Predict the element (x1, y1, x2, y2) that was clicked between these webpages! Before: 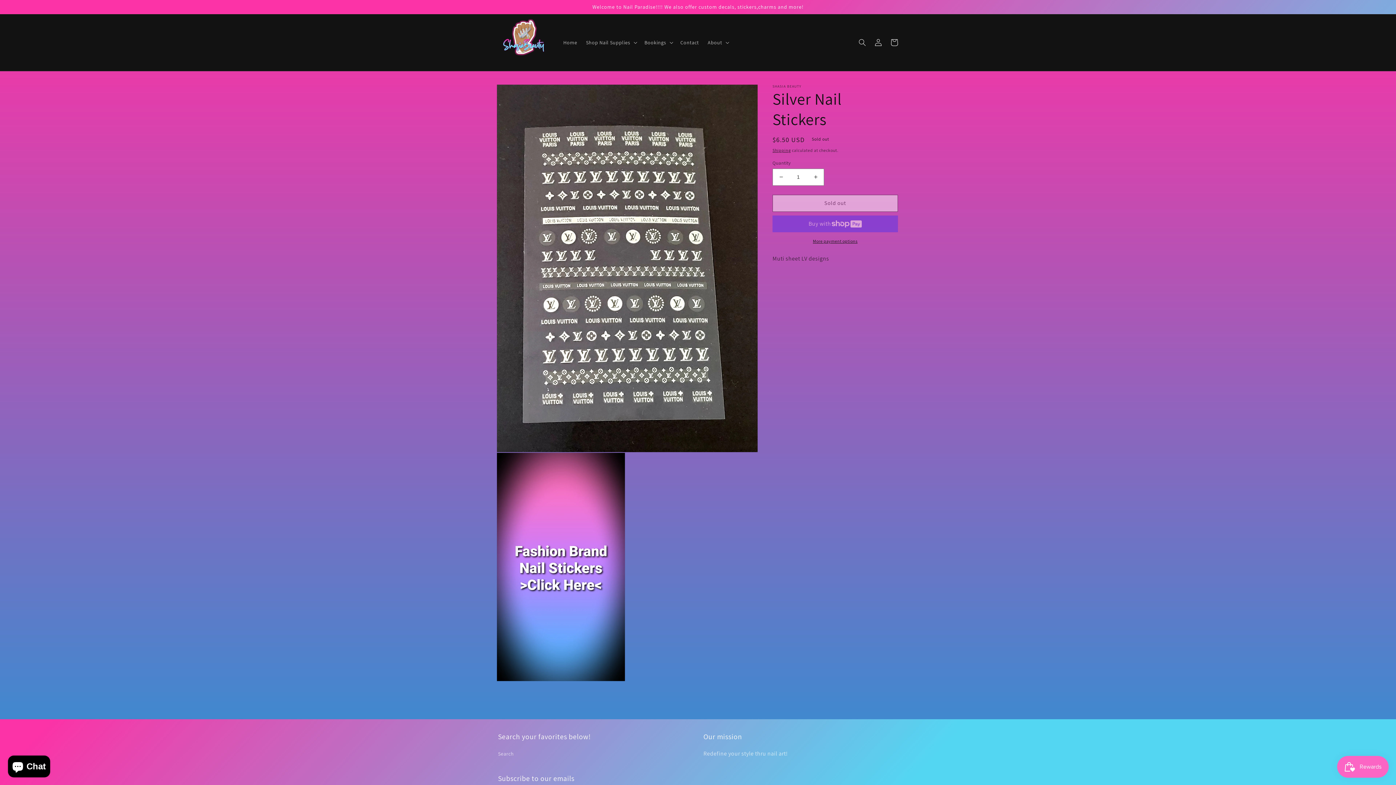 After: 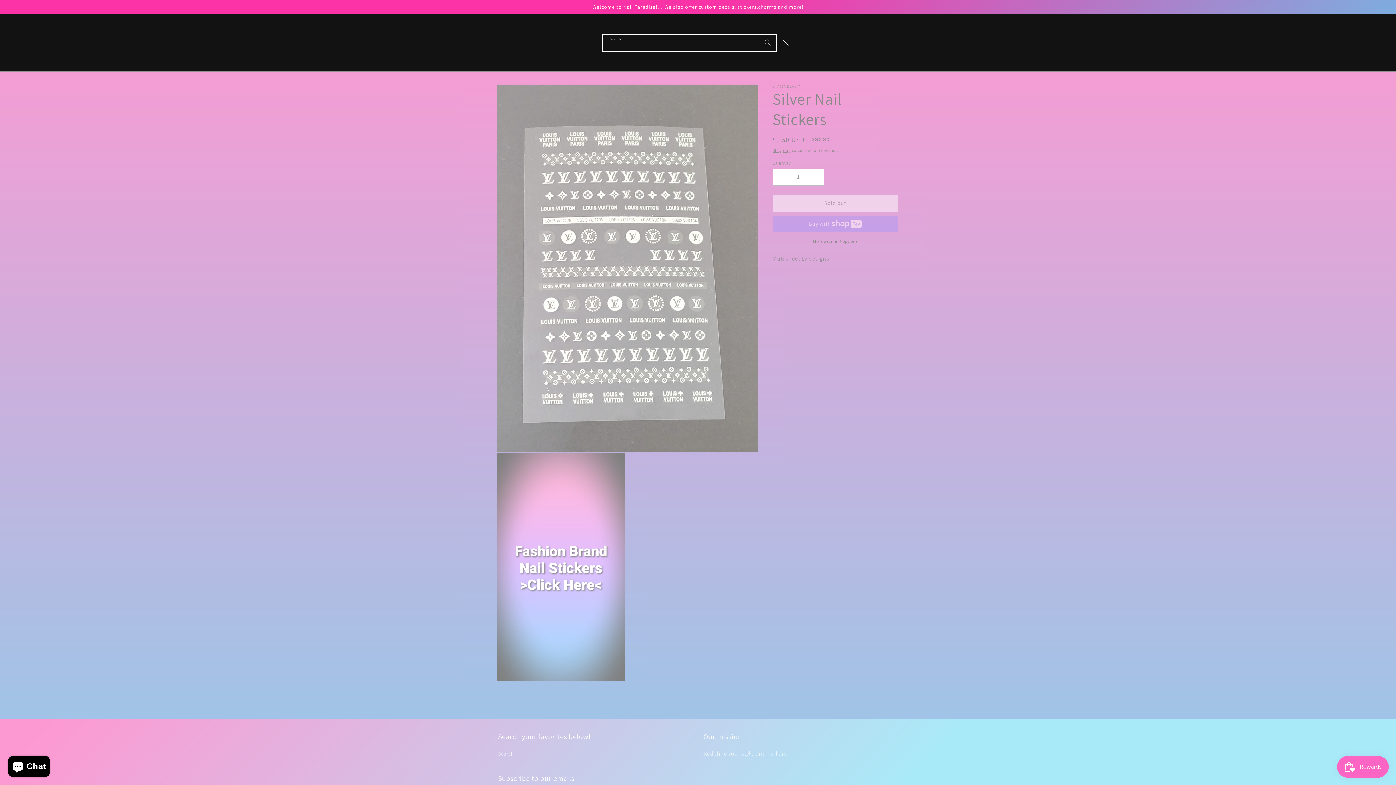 Action: bbox: (854, 34, 870, 50) label: Search